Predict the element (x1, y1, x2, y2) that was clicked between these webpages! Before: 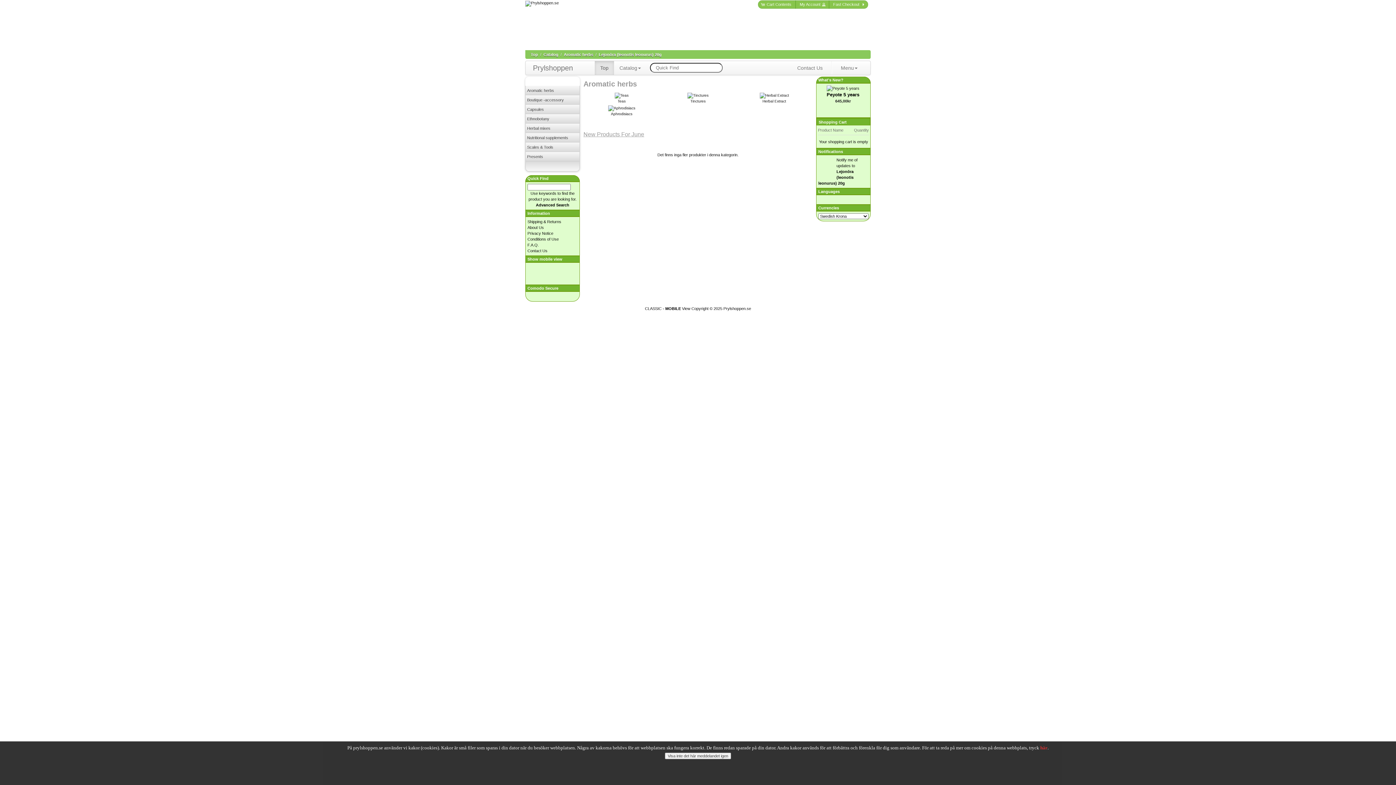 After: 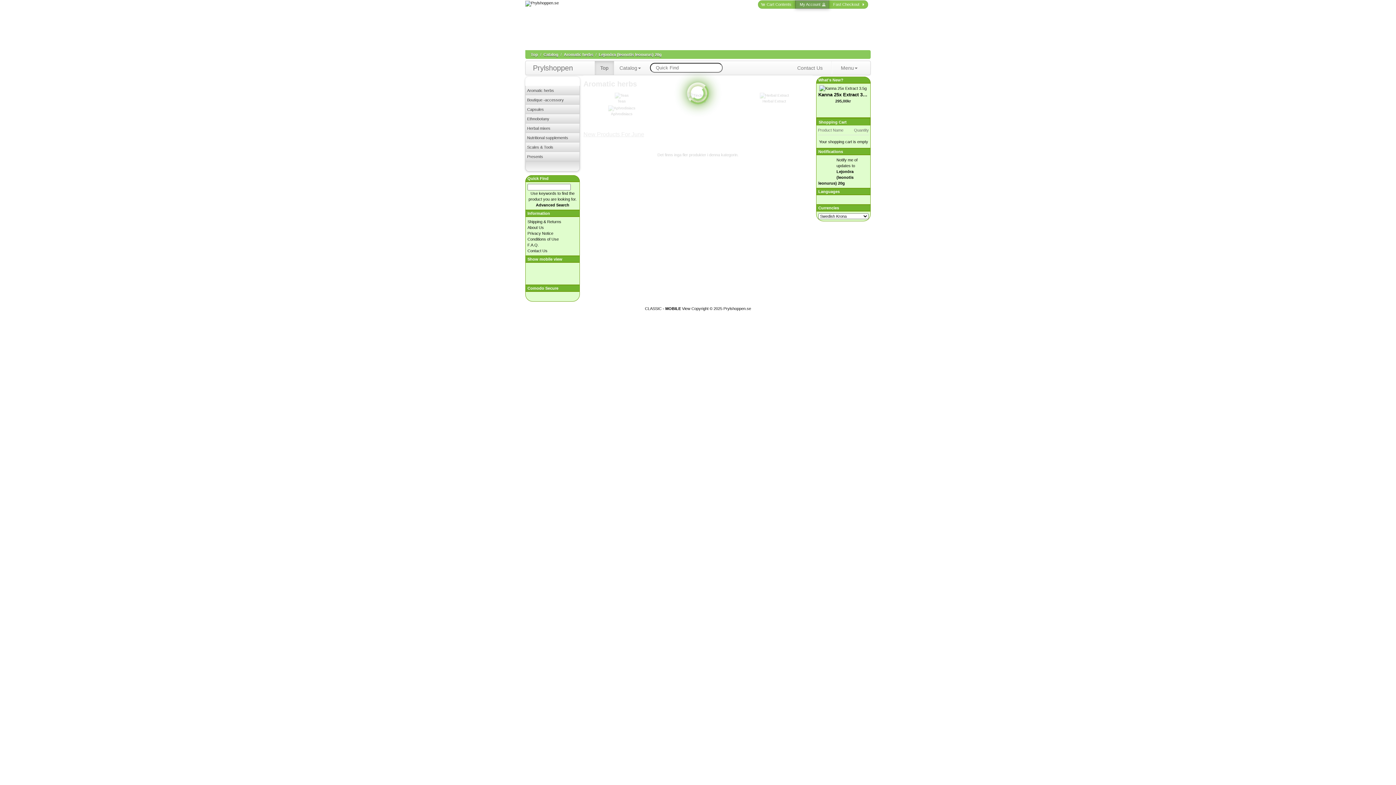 Action: label: My Account bbox: (795, 0, 829, 8)